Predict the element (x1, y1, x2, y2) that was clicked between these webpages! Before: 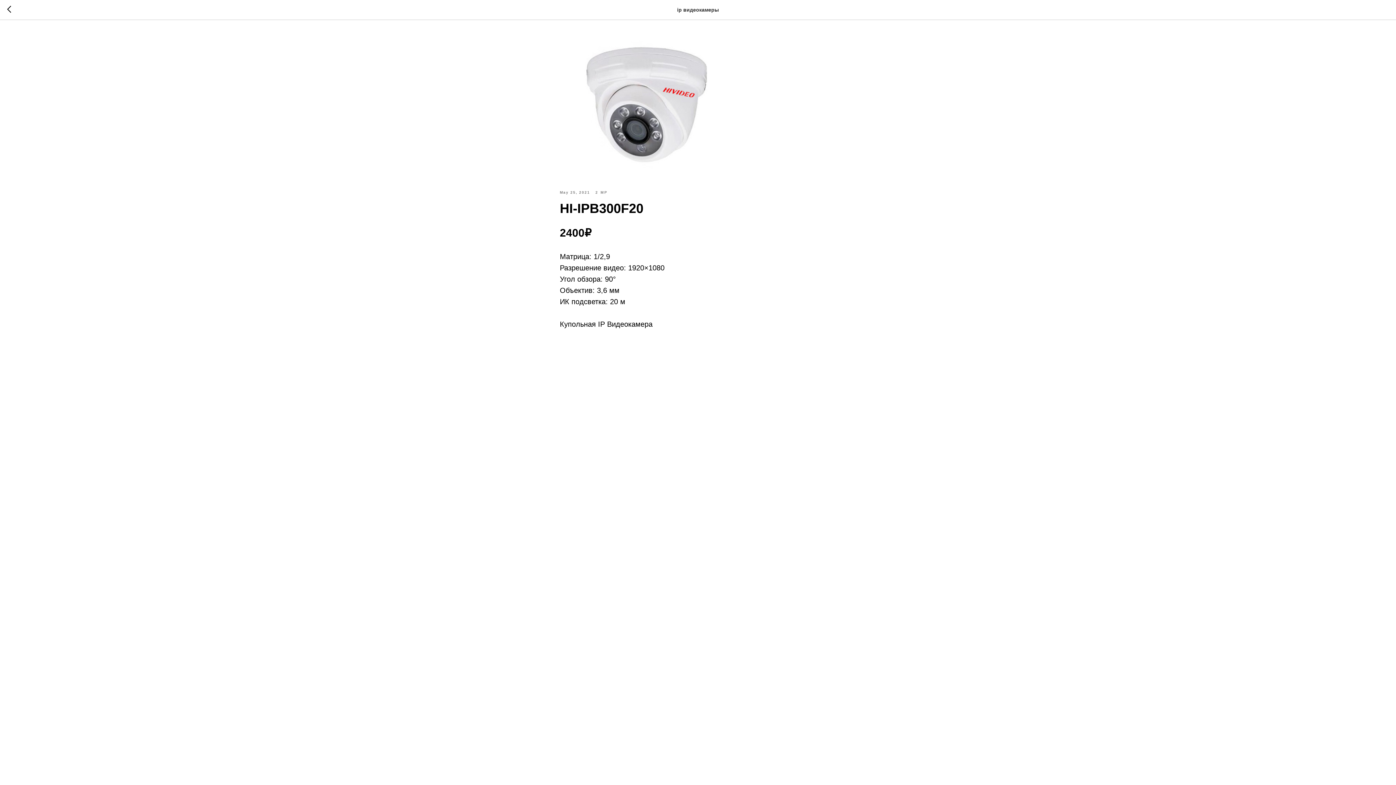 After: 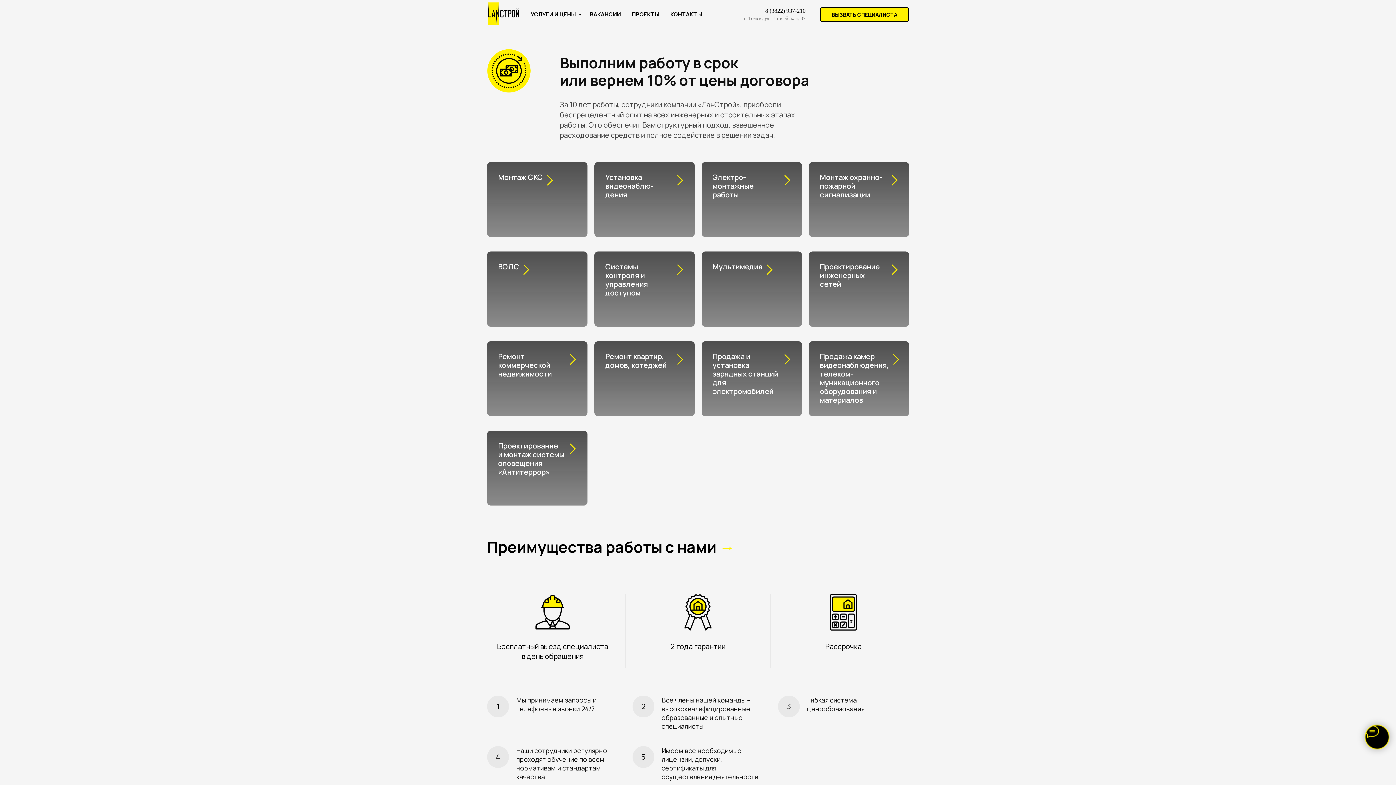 Action: label: 2 MP bbox: (595, 188, 608, 195)